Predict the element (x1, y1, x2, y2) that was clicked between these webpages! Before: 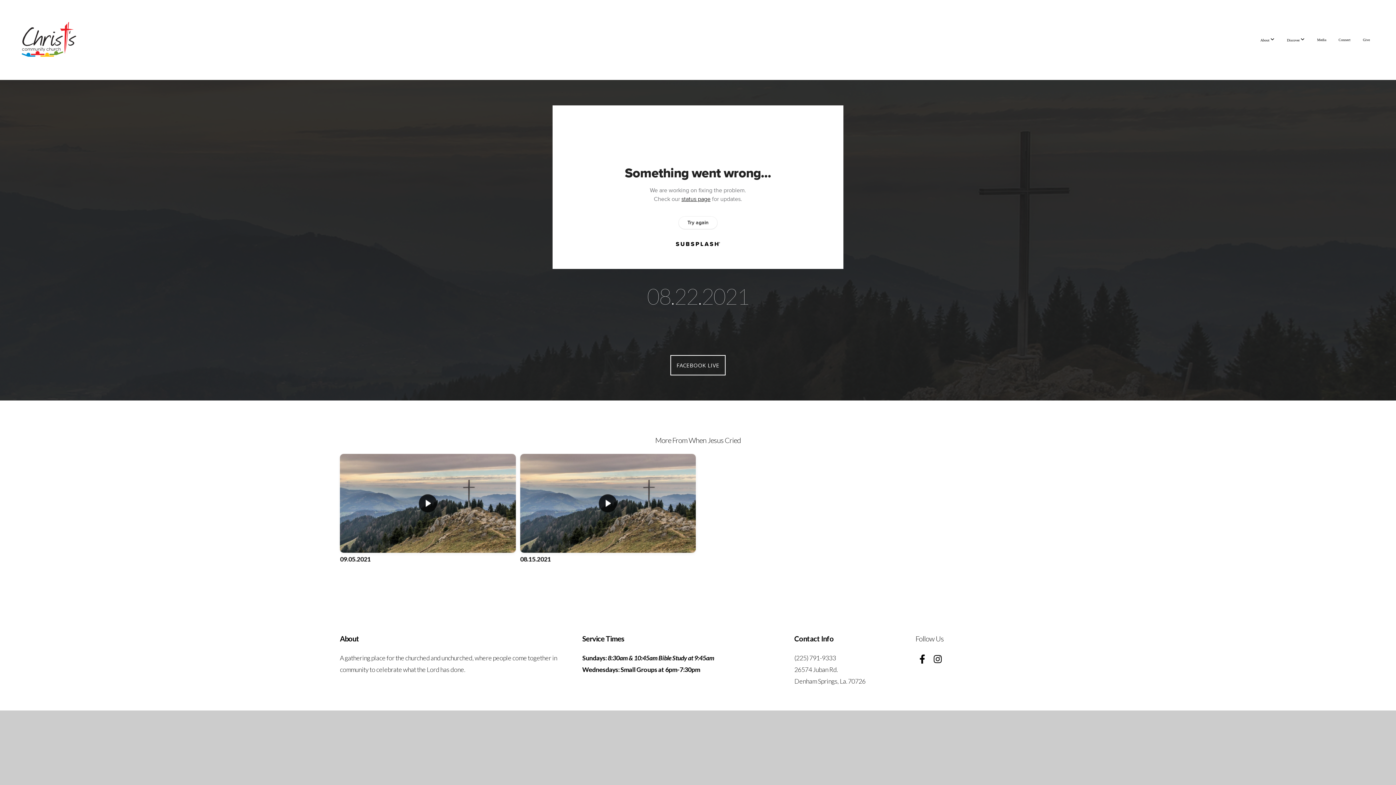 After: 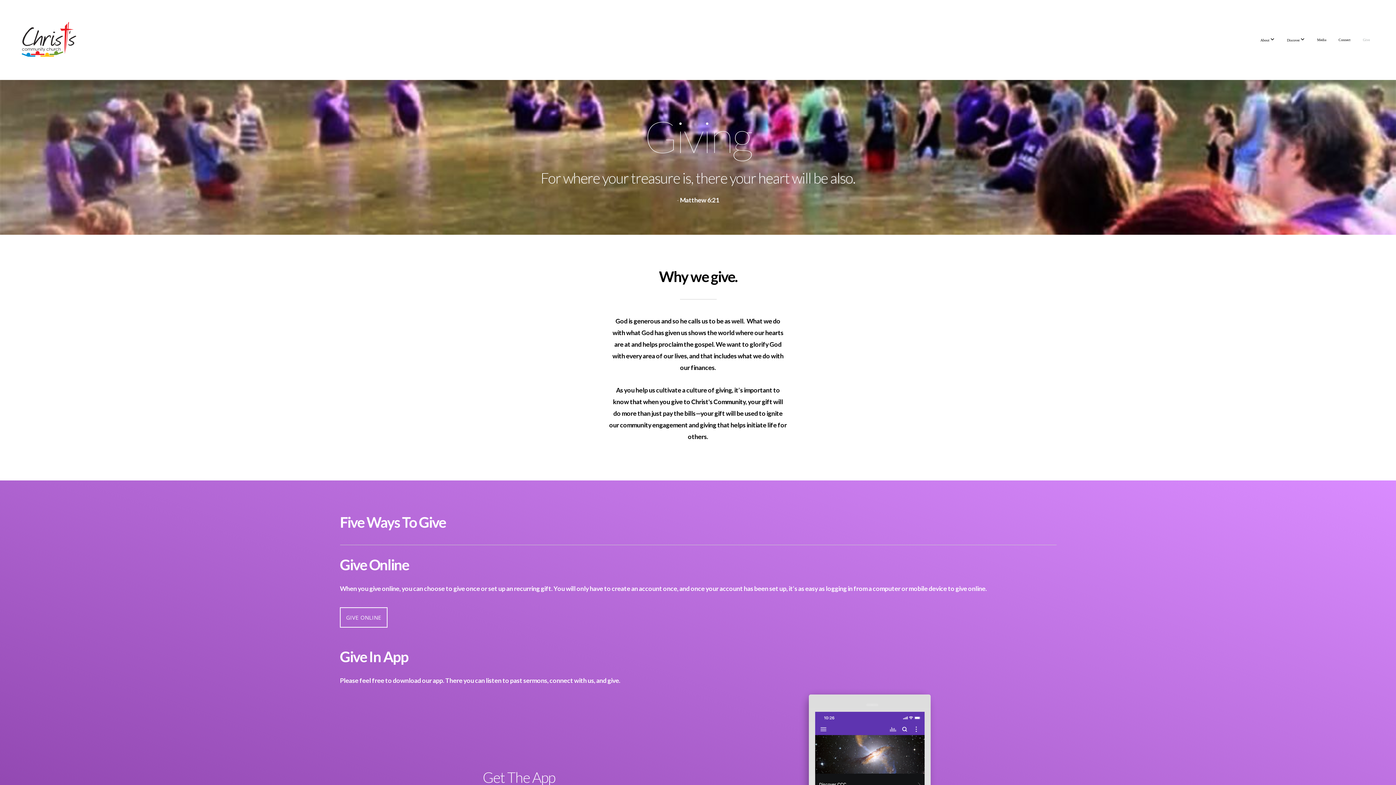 Action: bbox: (1357, 30, 1375, 49) label: Give